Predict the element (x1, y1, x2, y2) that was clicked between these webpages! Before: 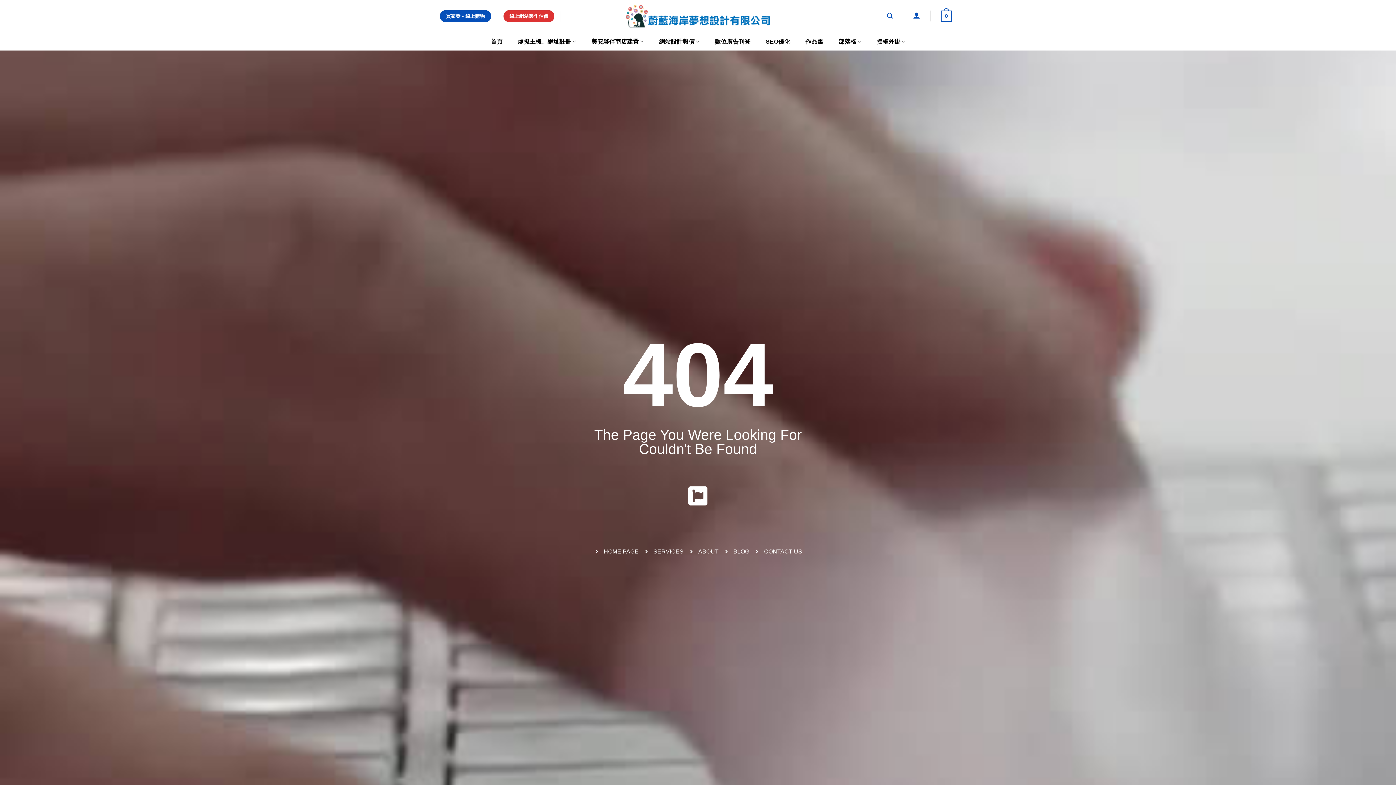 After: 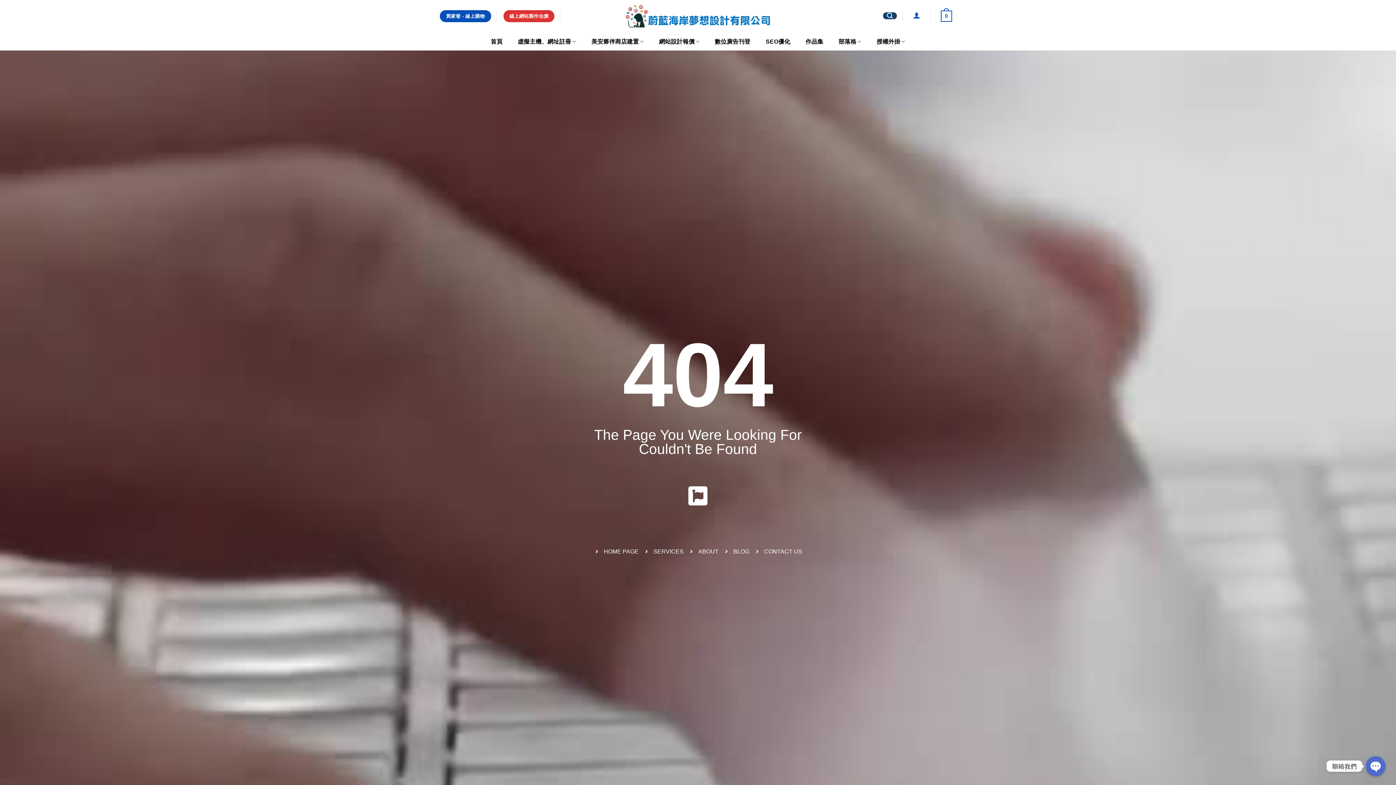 Action: label: 搜尋 bbox: (883, 12, 897, 19)